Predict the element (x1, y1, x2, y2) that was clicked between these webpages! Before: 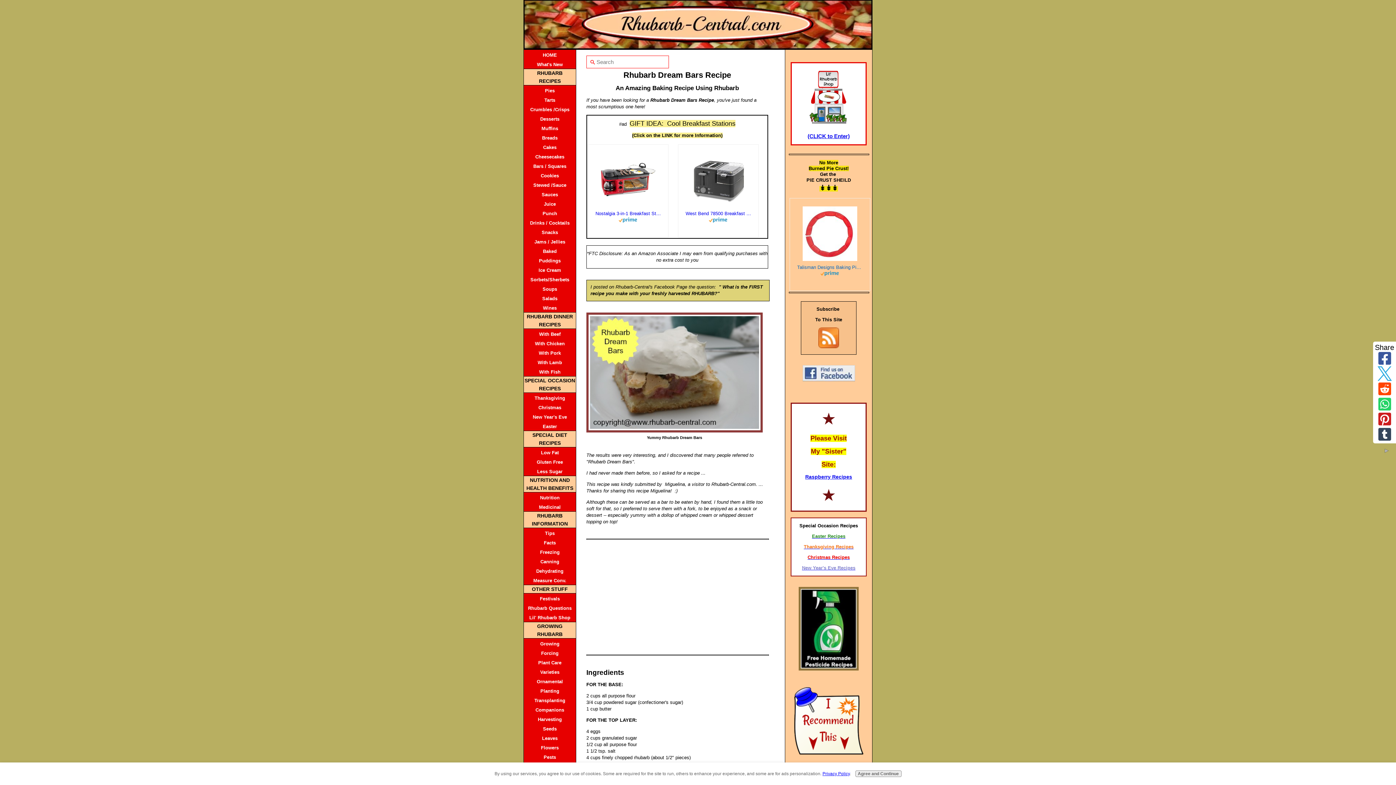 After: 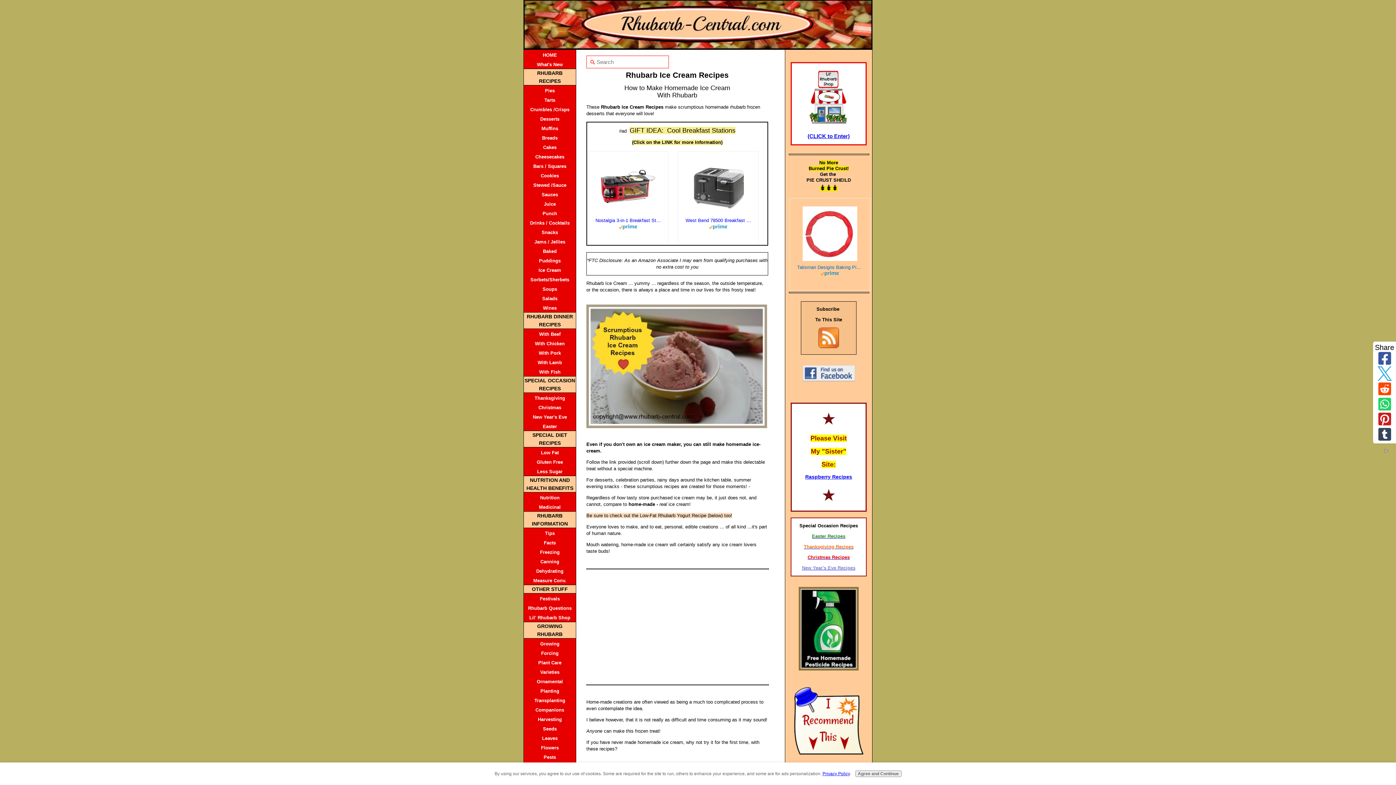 Action: label: Ice Cream bbox: (524, 265, 576, 274)